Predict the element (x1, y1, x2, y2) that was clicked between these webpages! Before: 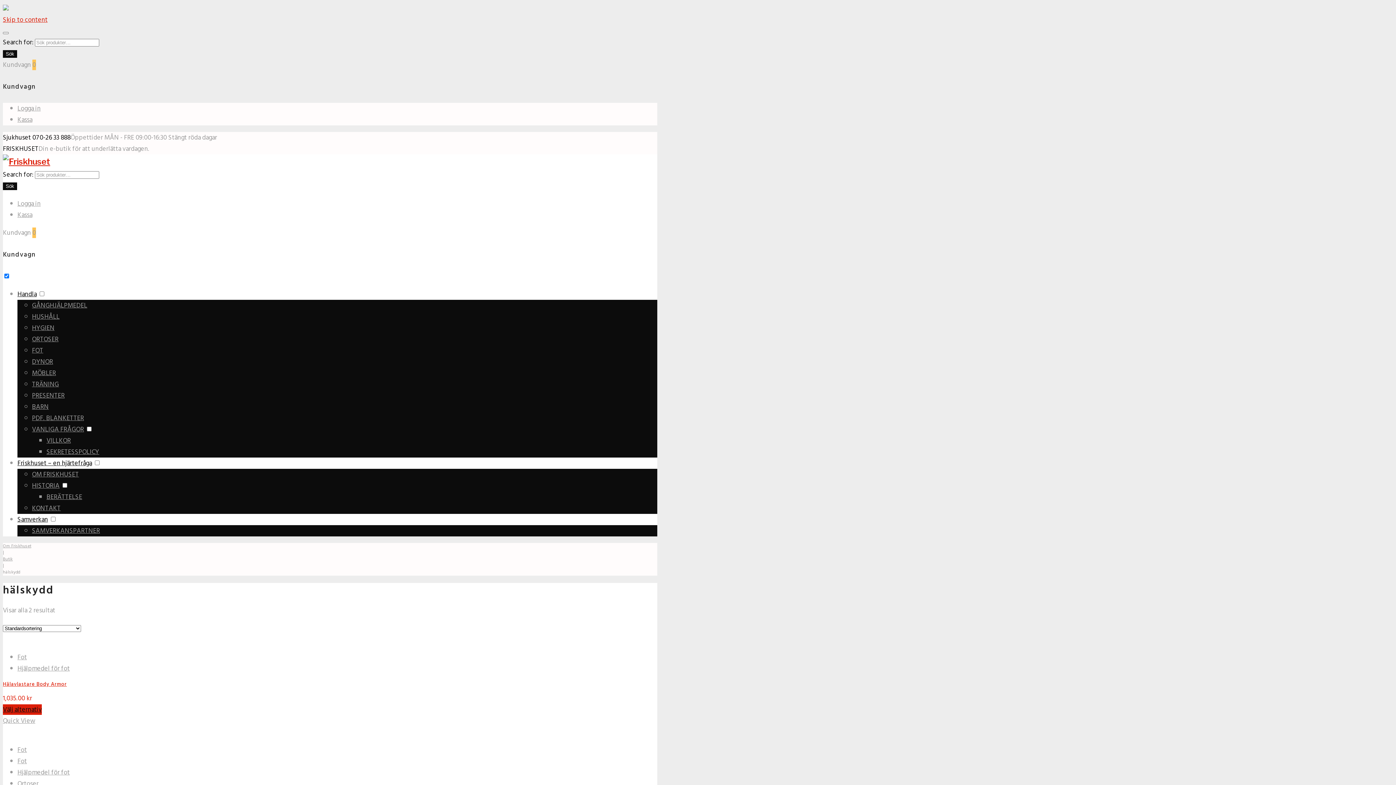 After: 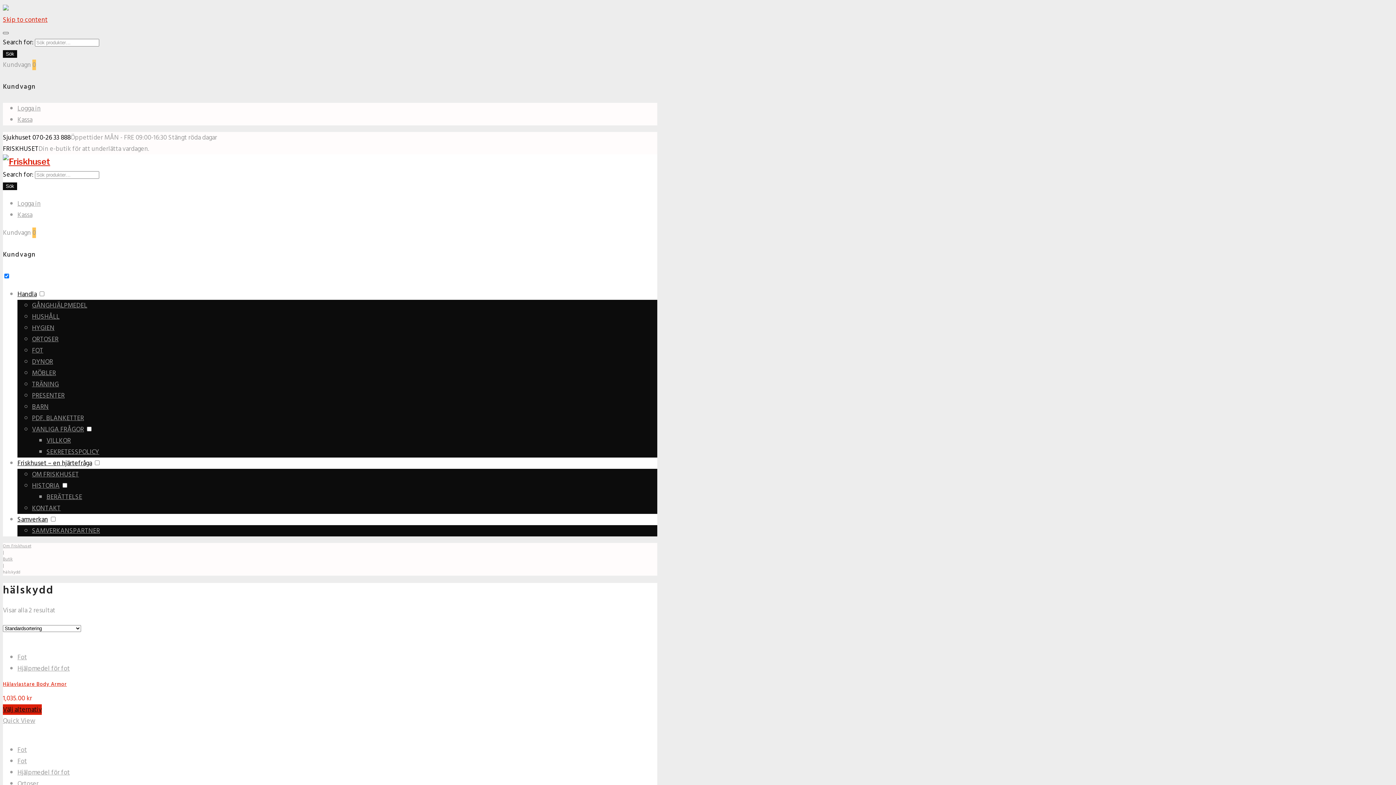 Action: bbox: (2, 32, 8, 34)